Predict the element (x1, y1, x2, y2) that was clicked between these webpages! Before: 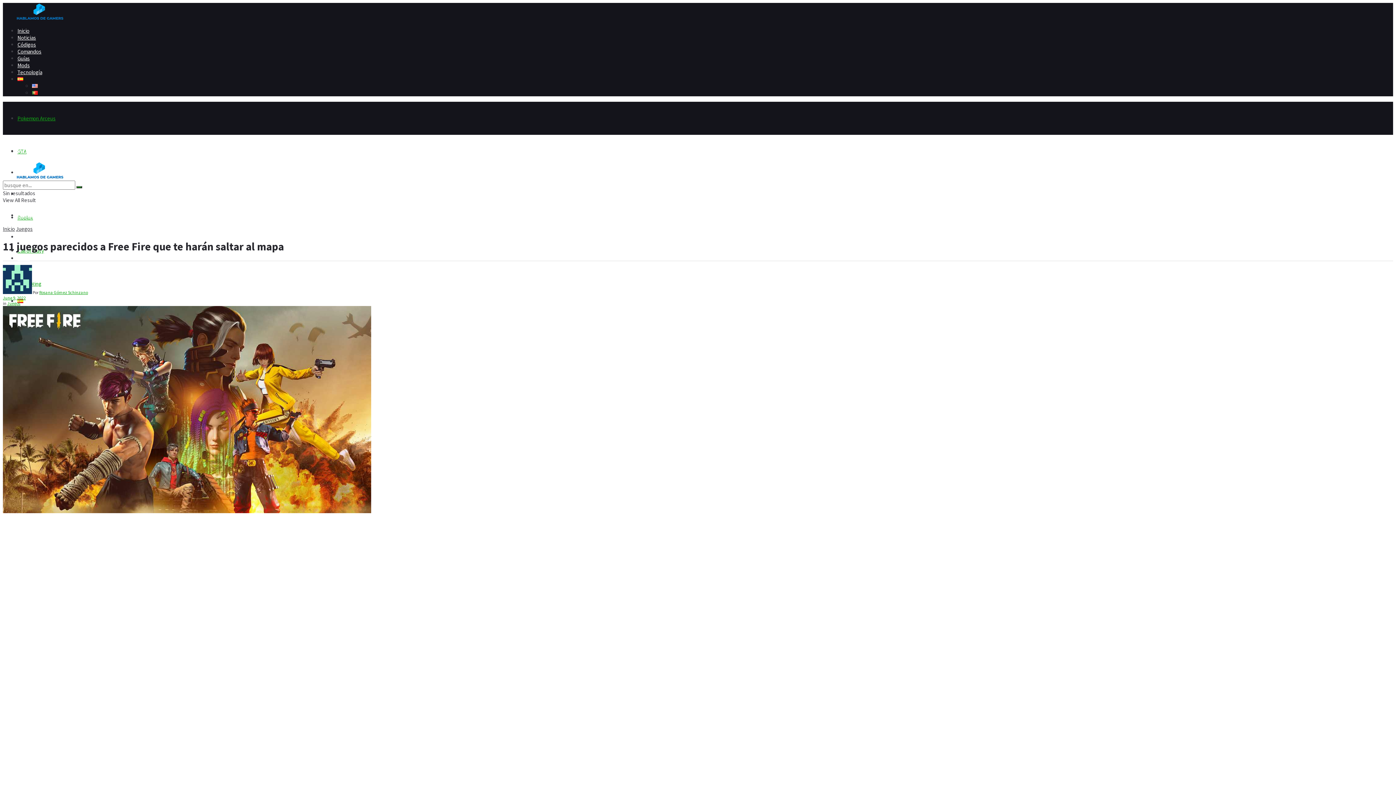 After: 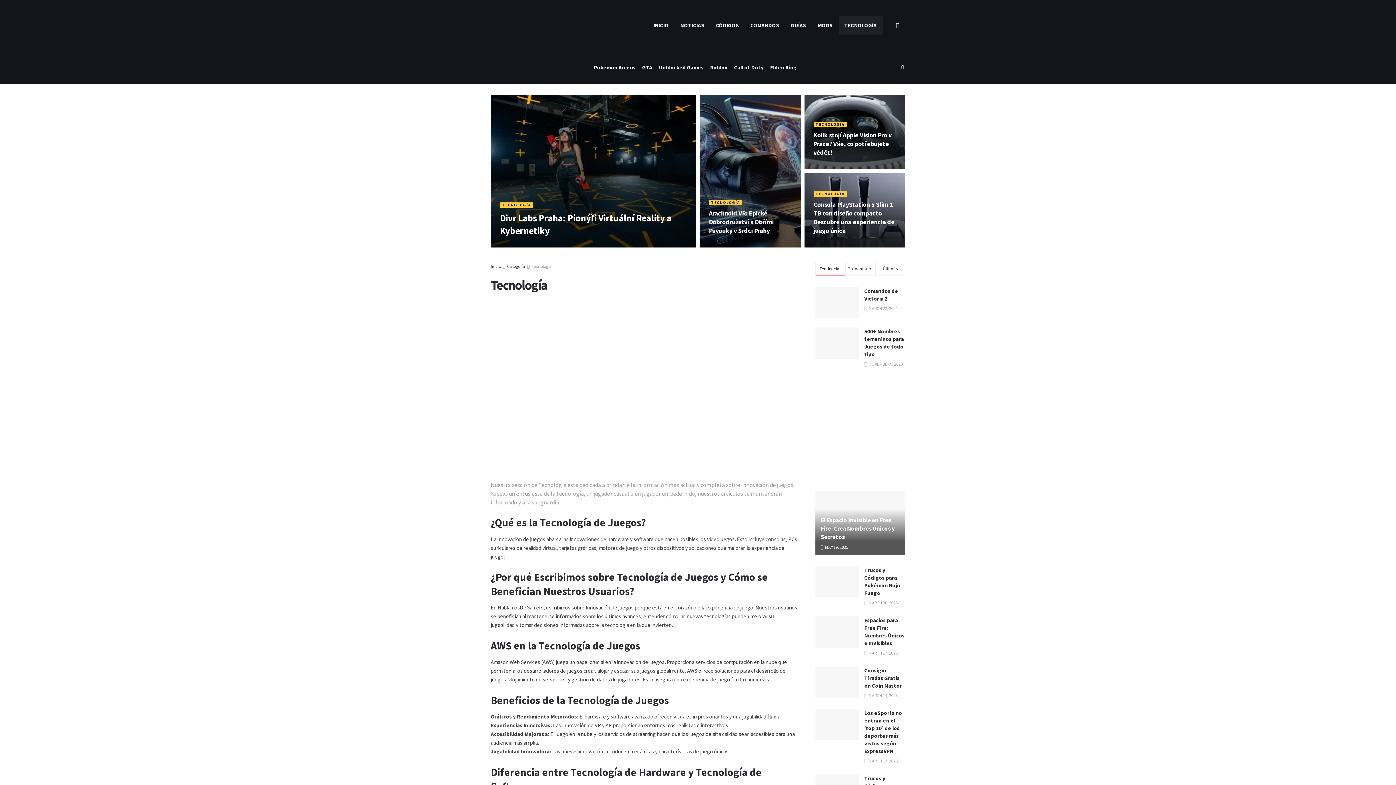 Action: bbox: (17, 68, 42, 75) label: Tecnología